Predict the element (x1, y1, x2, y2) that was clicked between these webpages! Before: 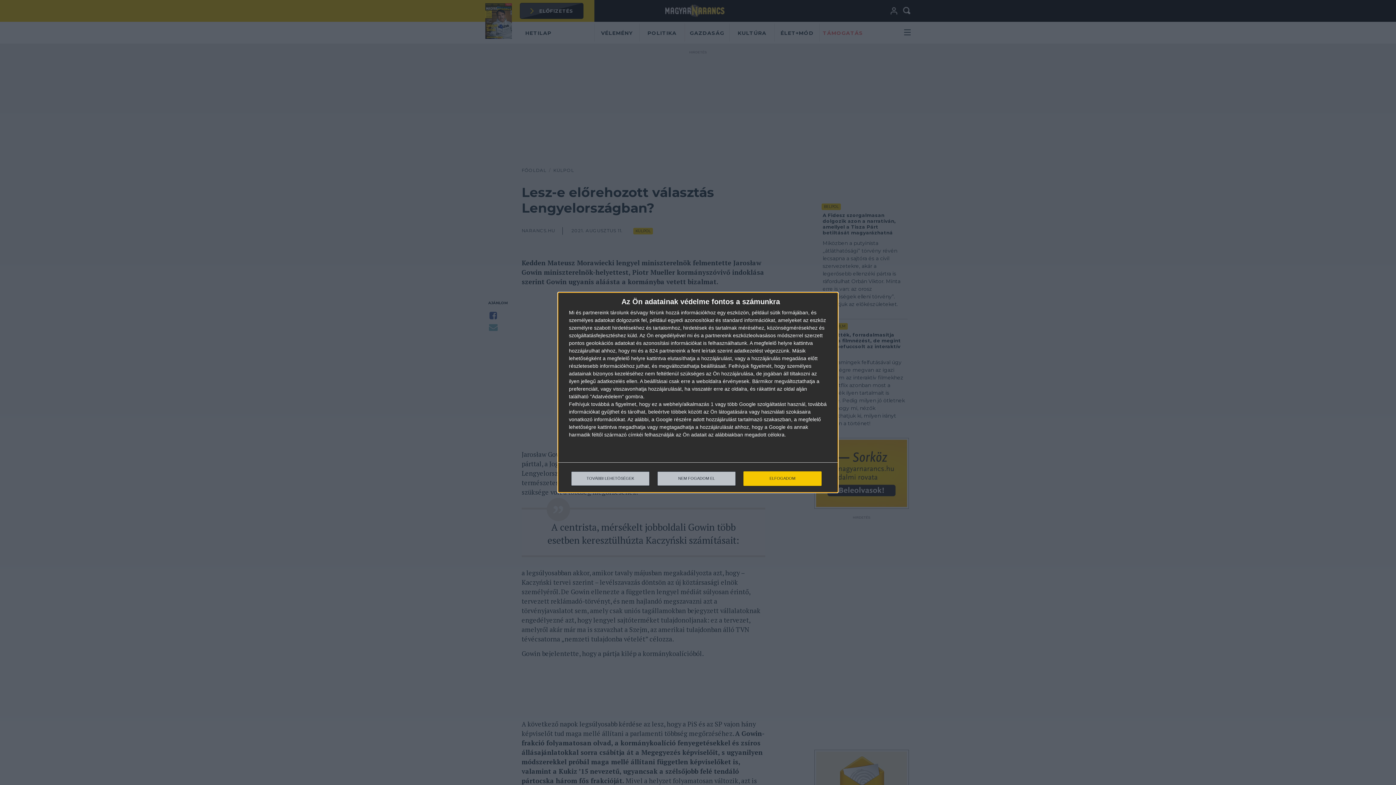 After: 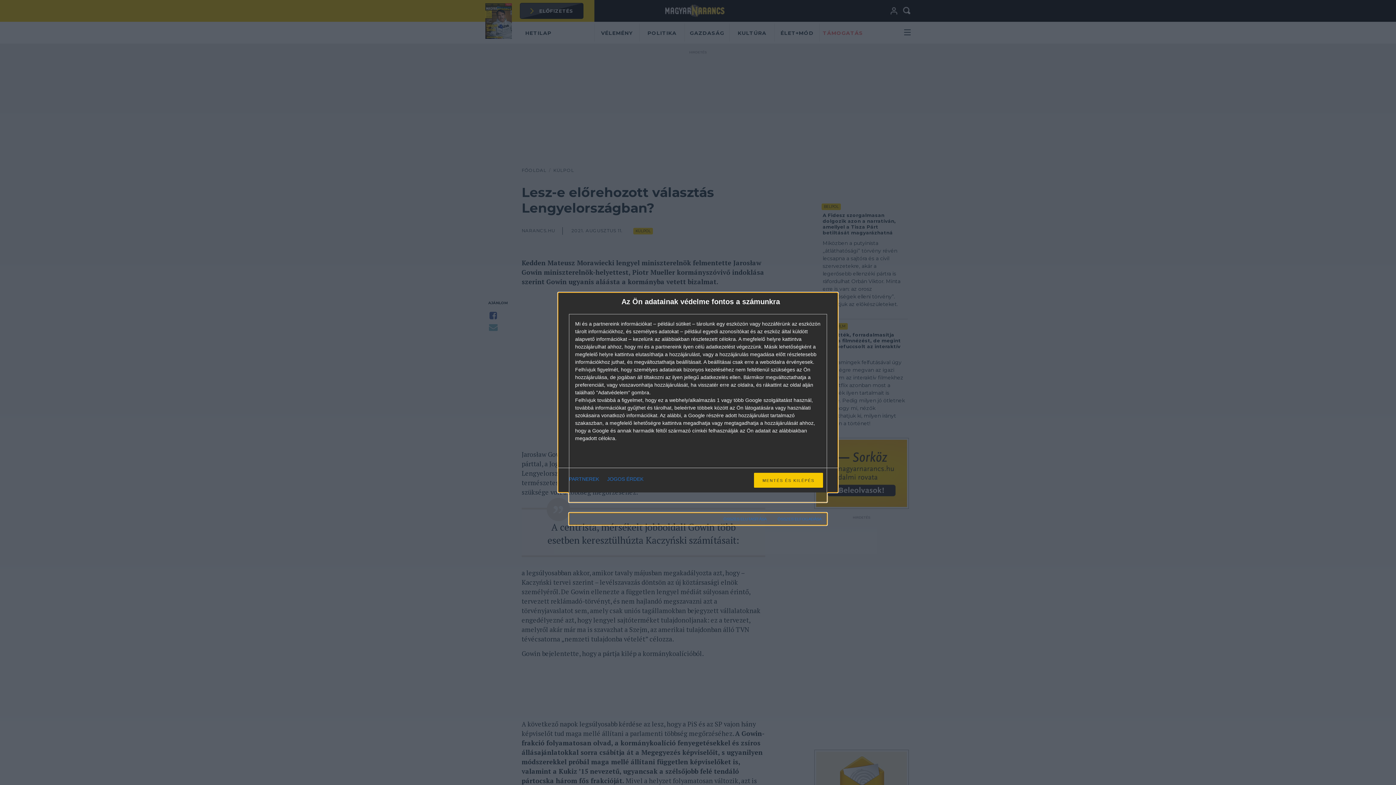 Action: bbox: (571, 471, 649, 486) label: TOVÁBBI LEHETŐSÉGEK